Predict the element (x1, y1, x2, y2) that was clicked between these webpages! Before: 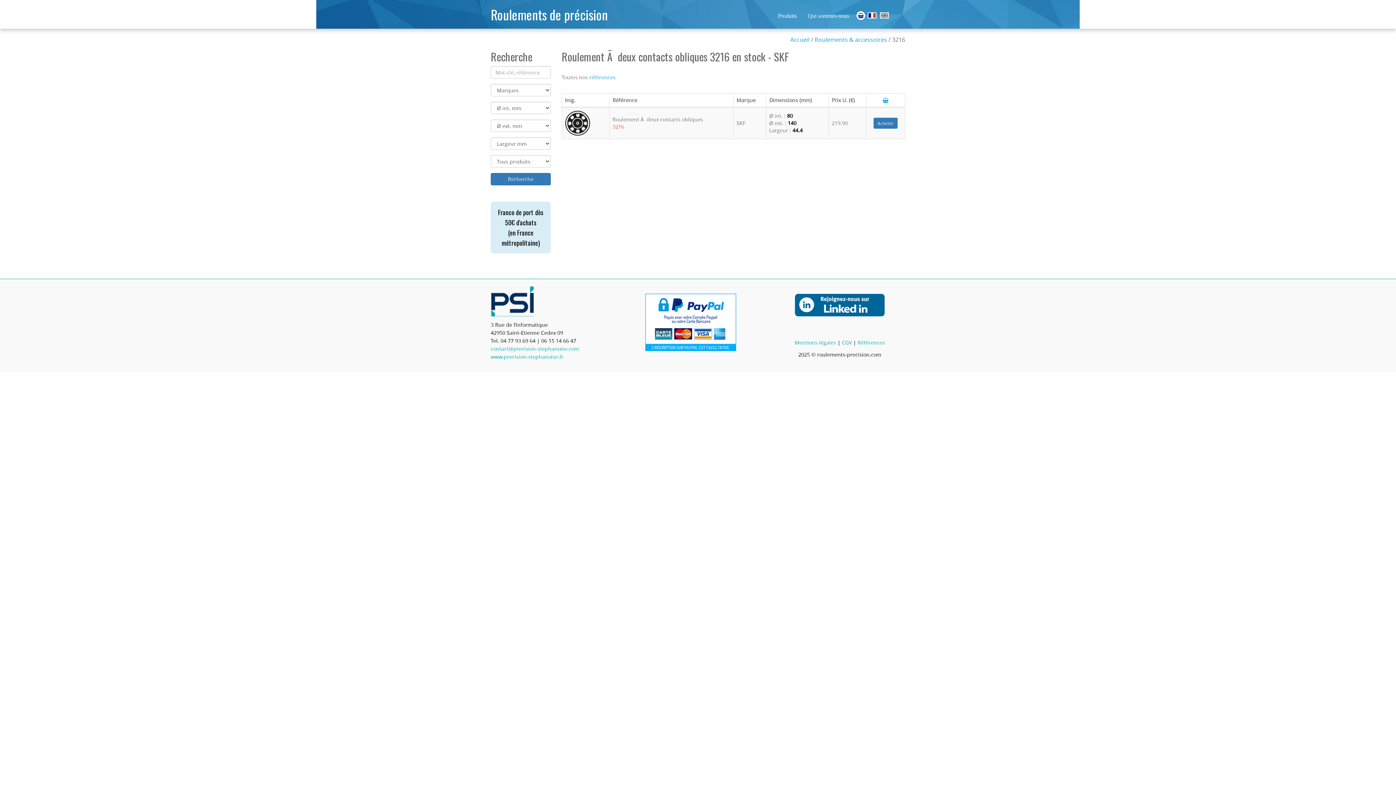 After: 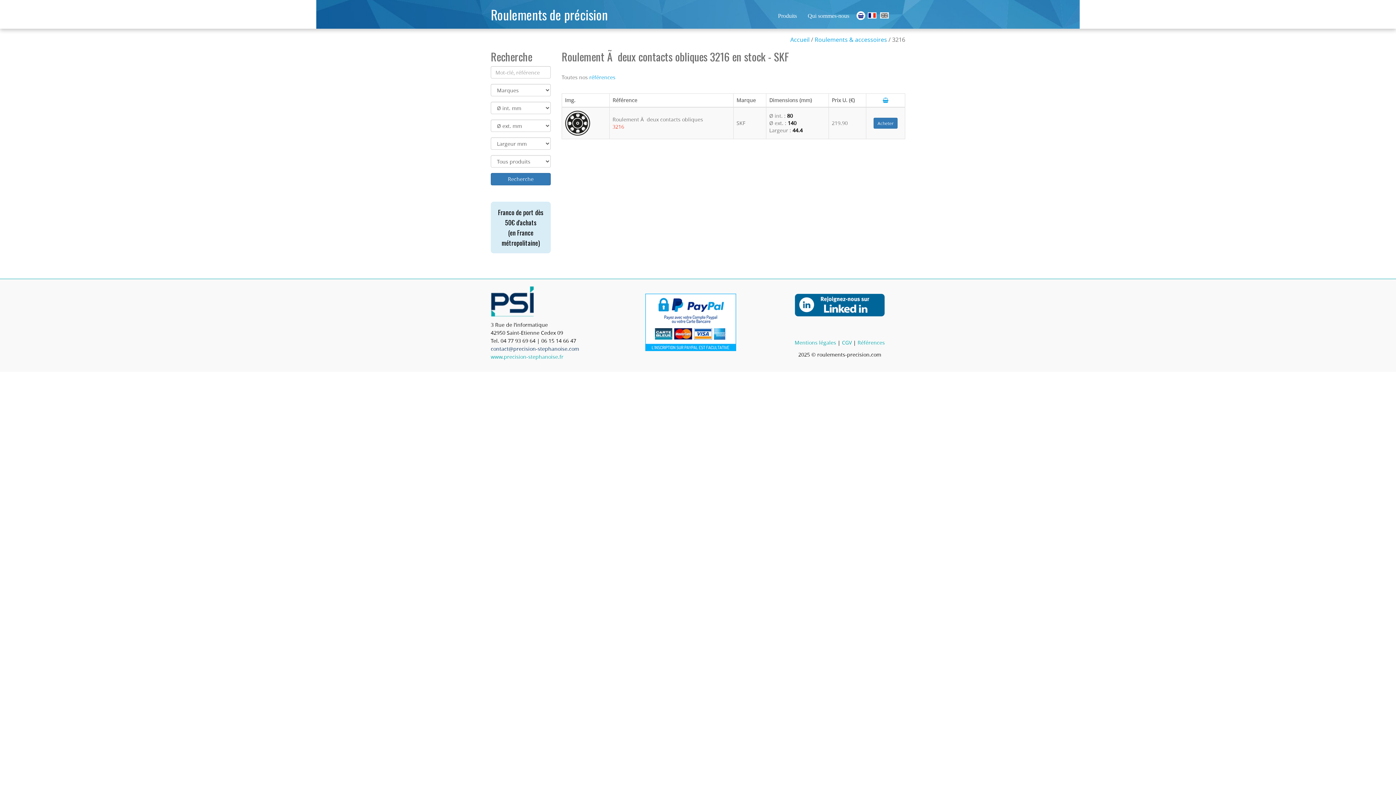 Action: bbox: (490, 345, 579, 352) label: contact@precision-stephanoise.com